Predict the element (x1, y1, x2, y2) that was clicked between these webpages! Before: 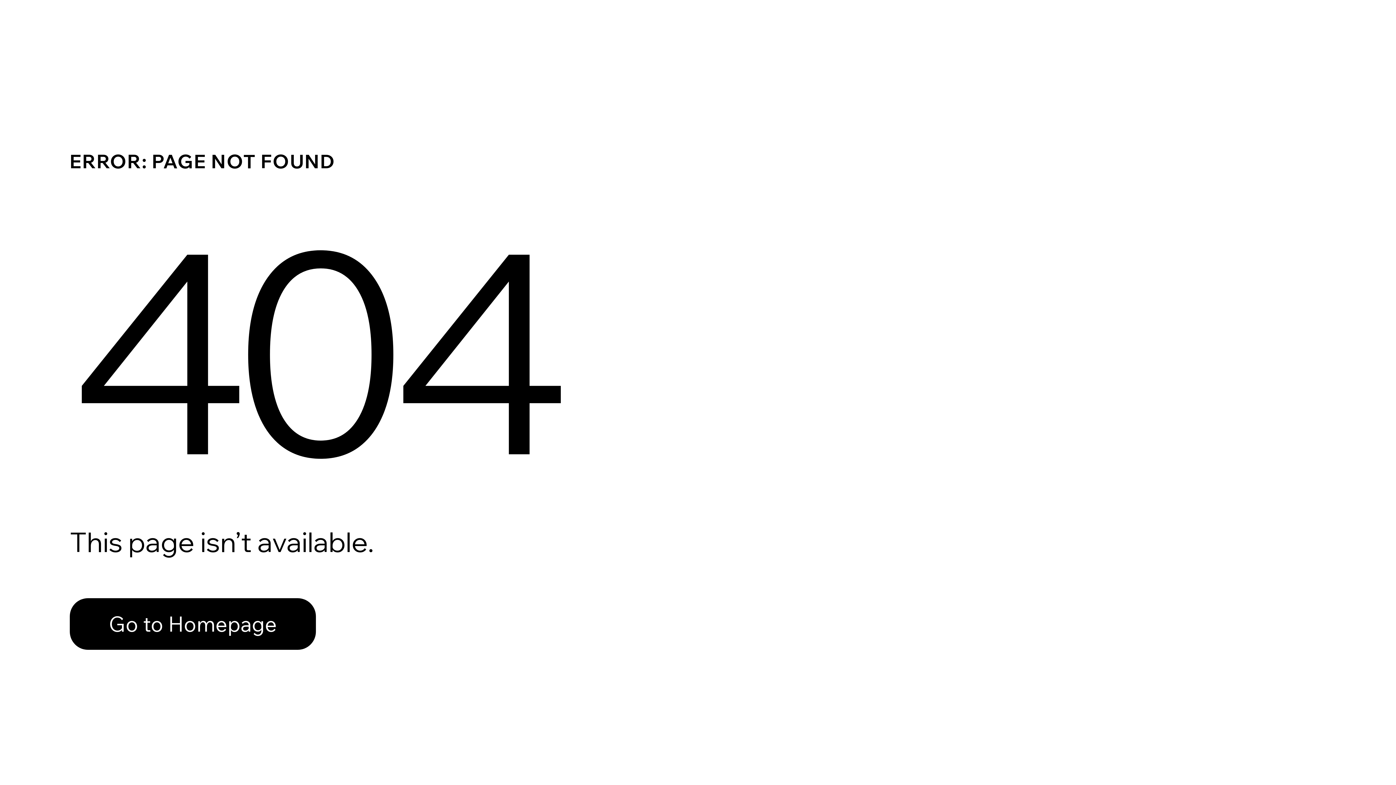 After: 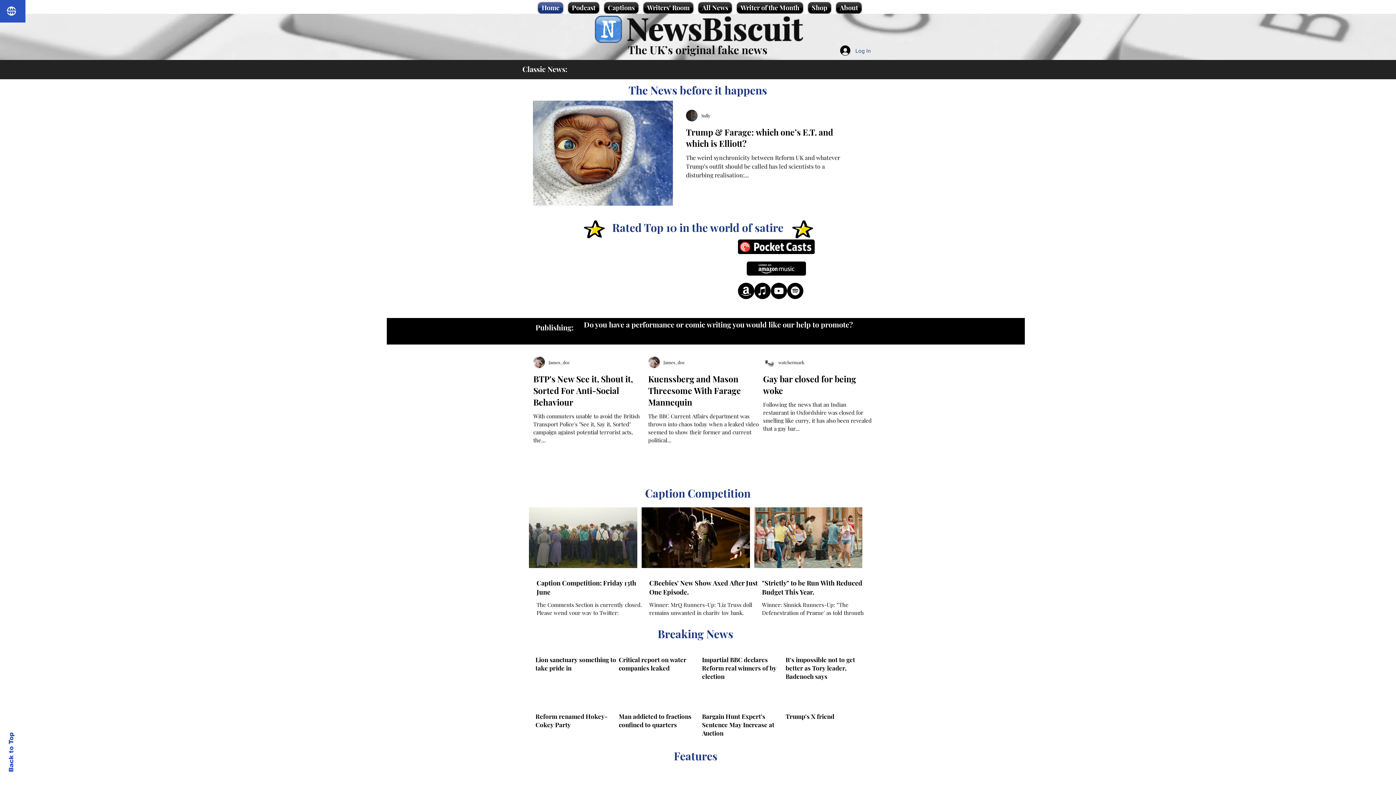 Action: bbox: (69, 598, 316, 650) label: Go to Homepage